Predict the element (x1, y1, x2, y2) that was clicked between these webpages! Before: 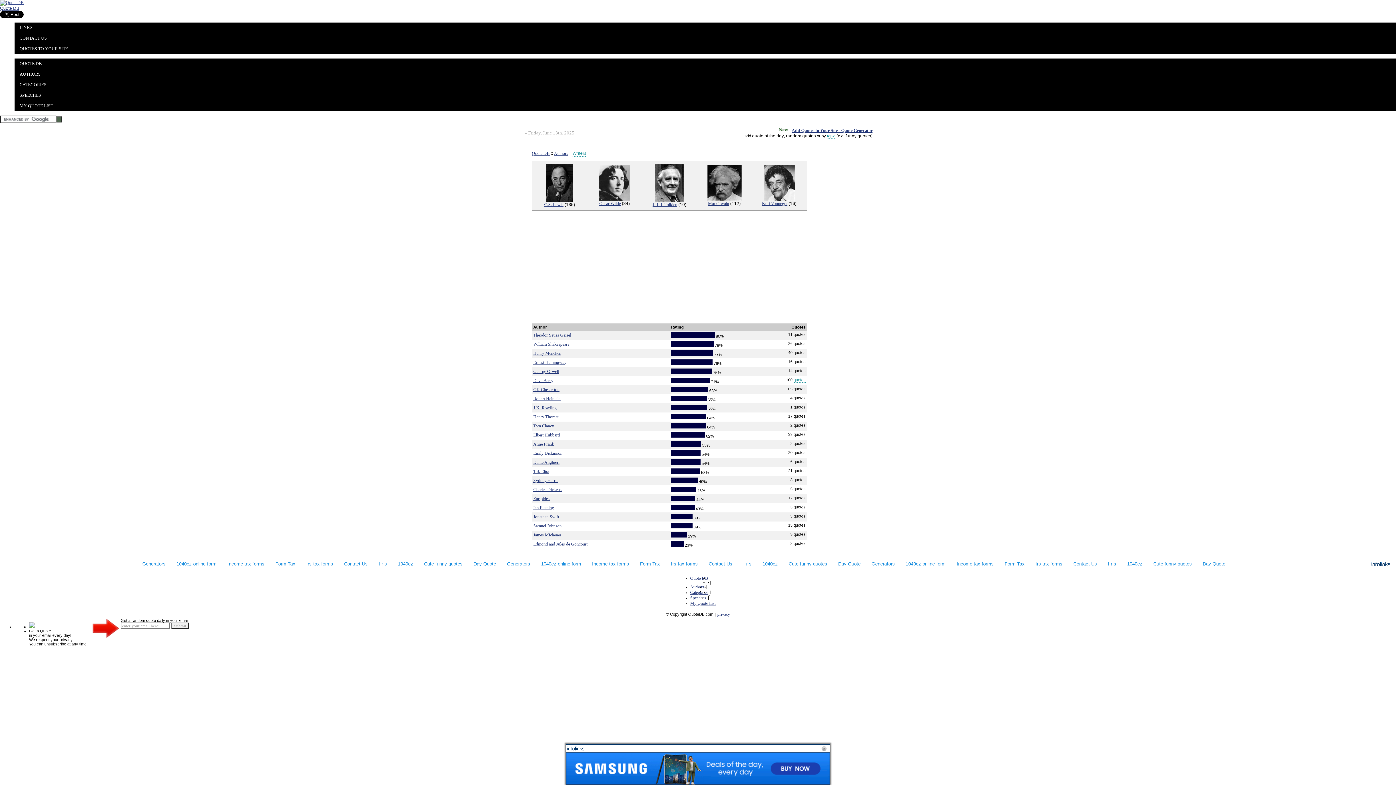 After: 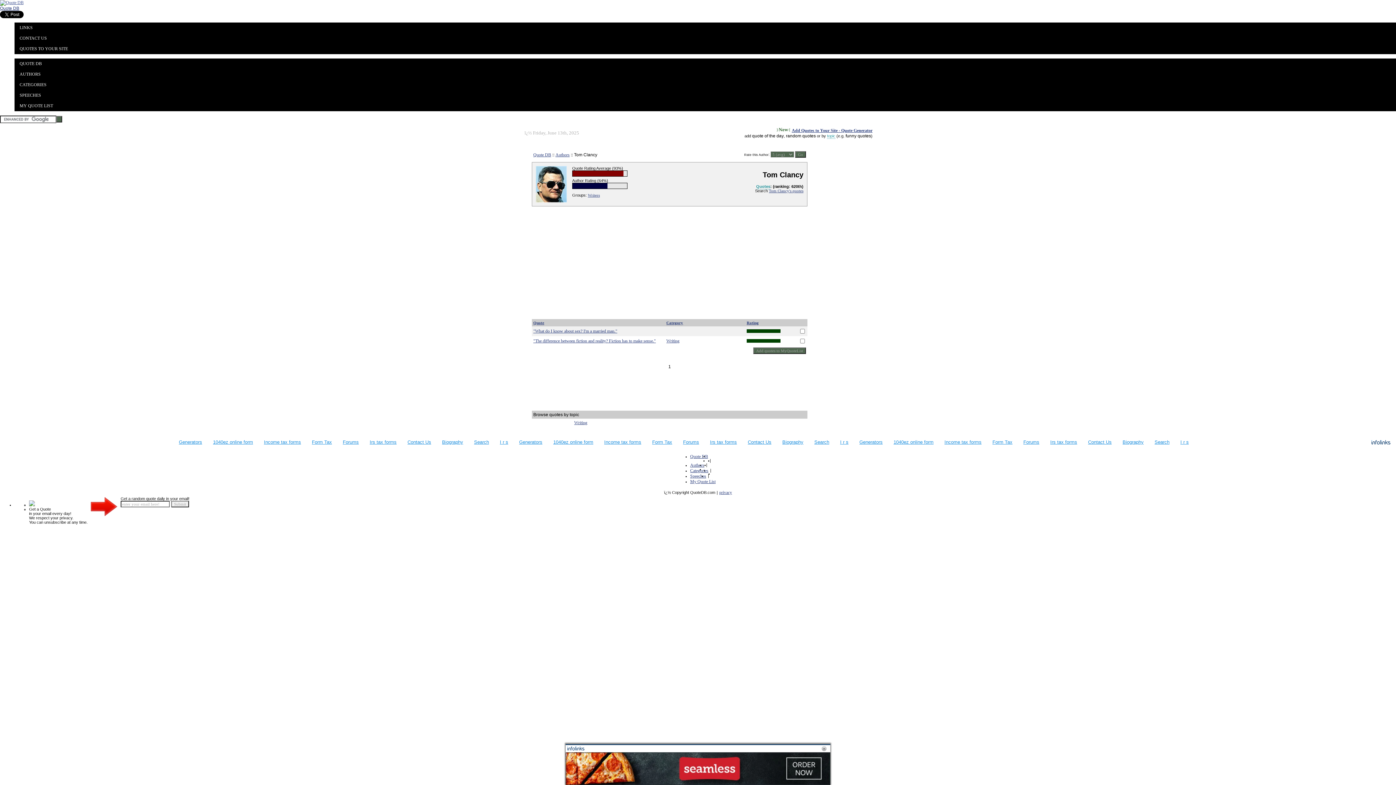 Action: bbox: (533, 423, 554, 428) label: Tom Clancy